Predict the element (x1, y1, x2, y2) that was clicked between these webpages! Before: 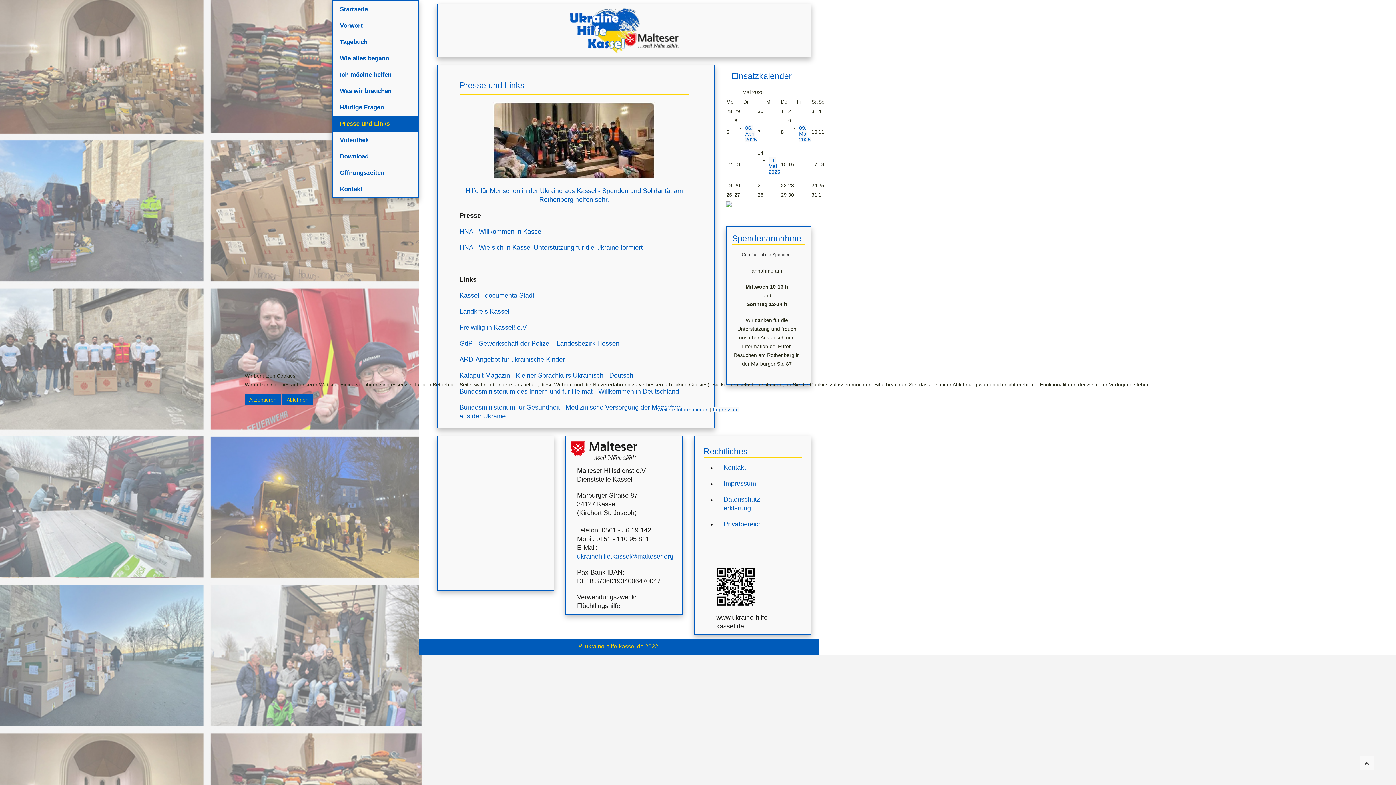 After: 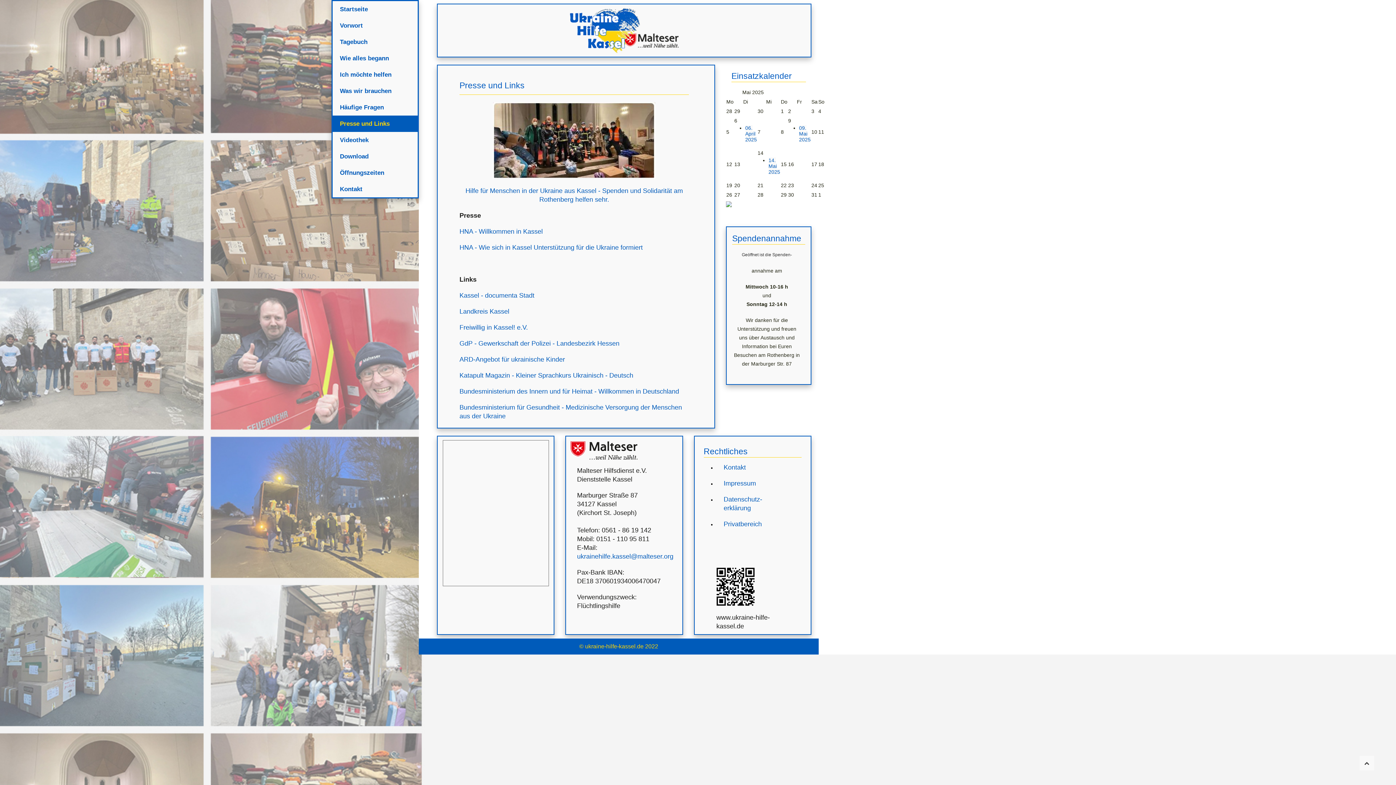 Action: label: Akzeptieren bbox: (244, 394, 280, 405)